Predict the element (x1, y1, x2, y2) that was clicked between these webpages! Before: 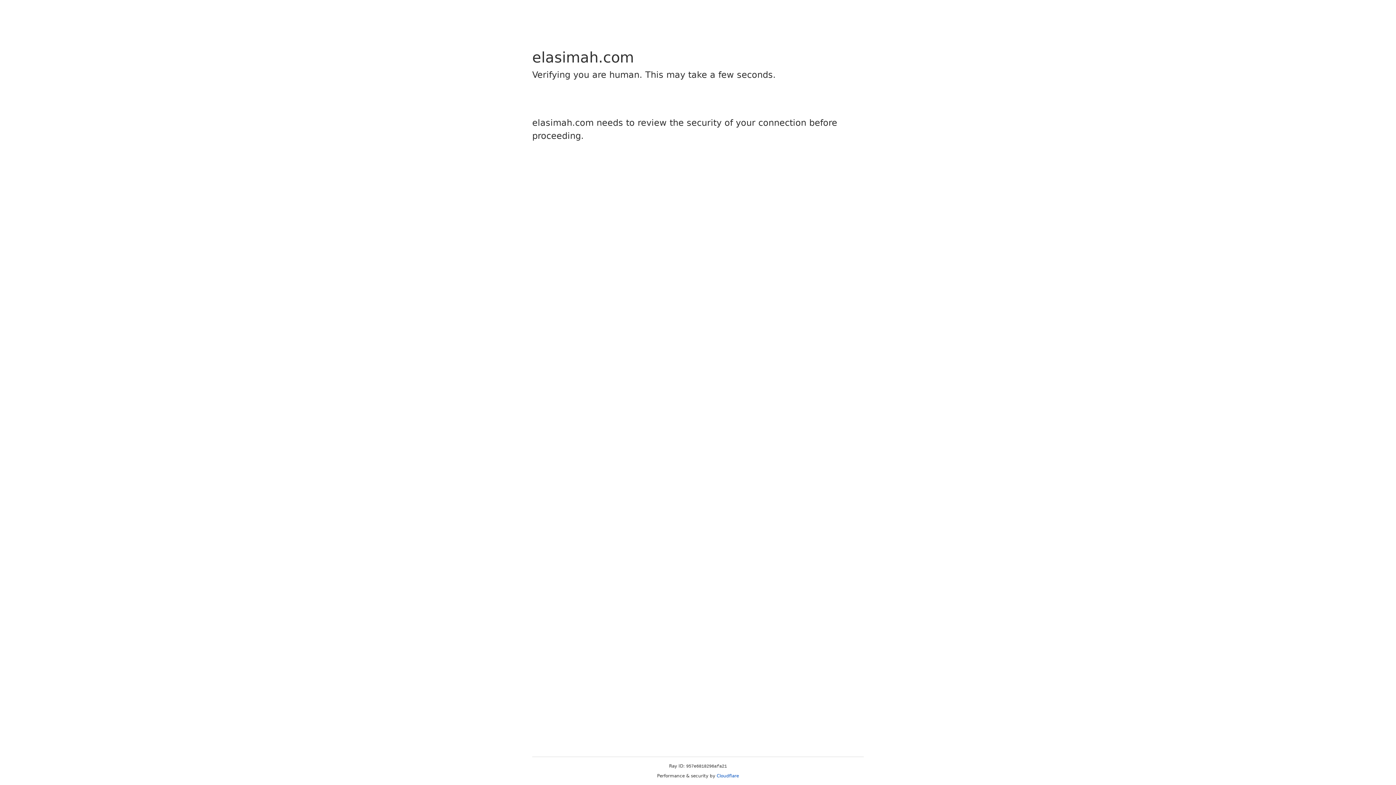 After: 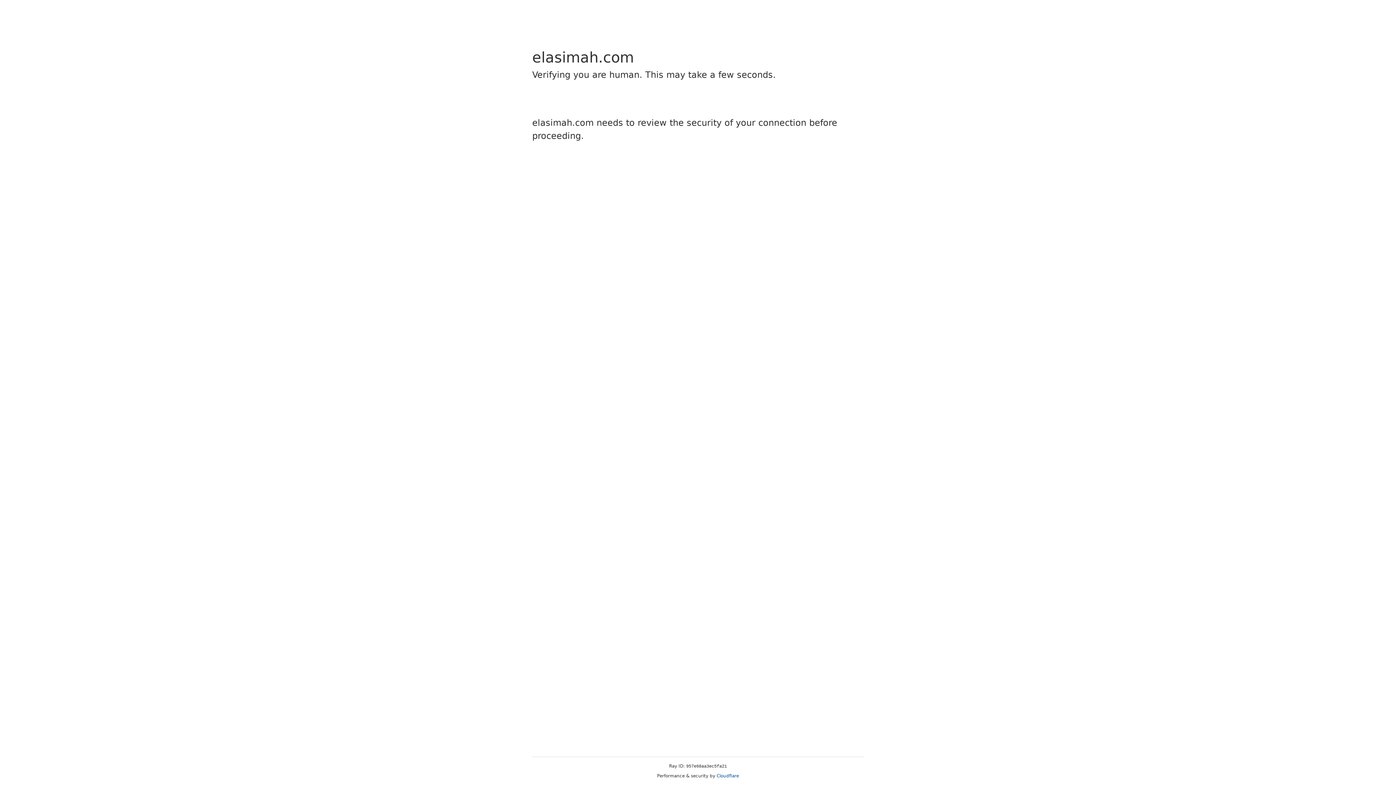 Action: bbox: (716, 773, 739, 778) label: Cloudflare